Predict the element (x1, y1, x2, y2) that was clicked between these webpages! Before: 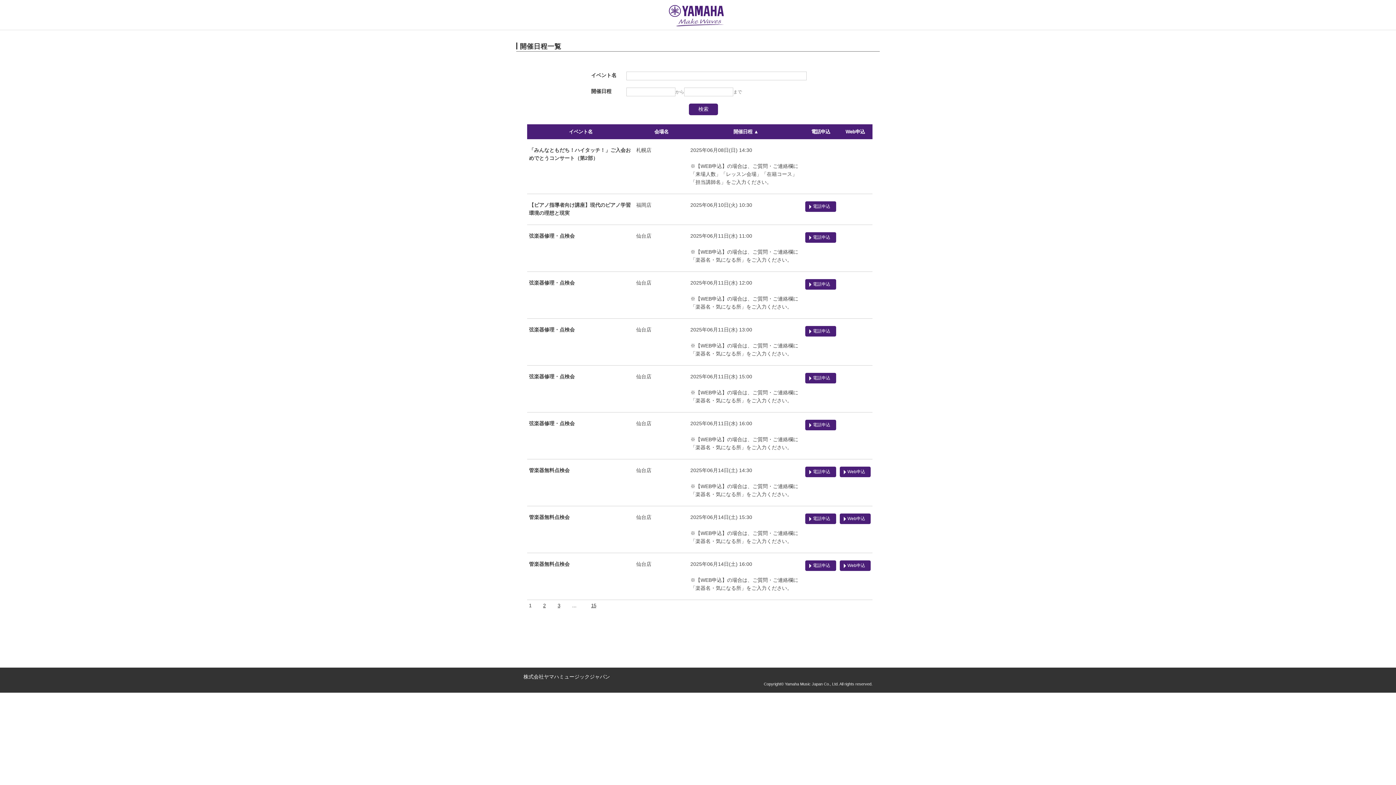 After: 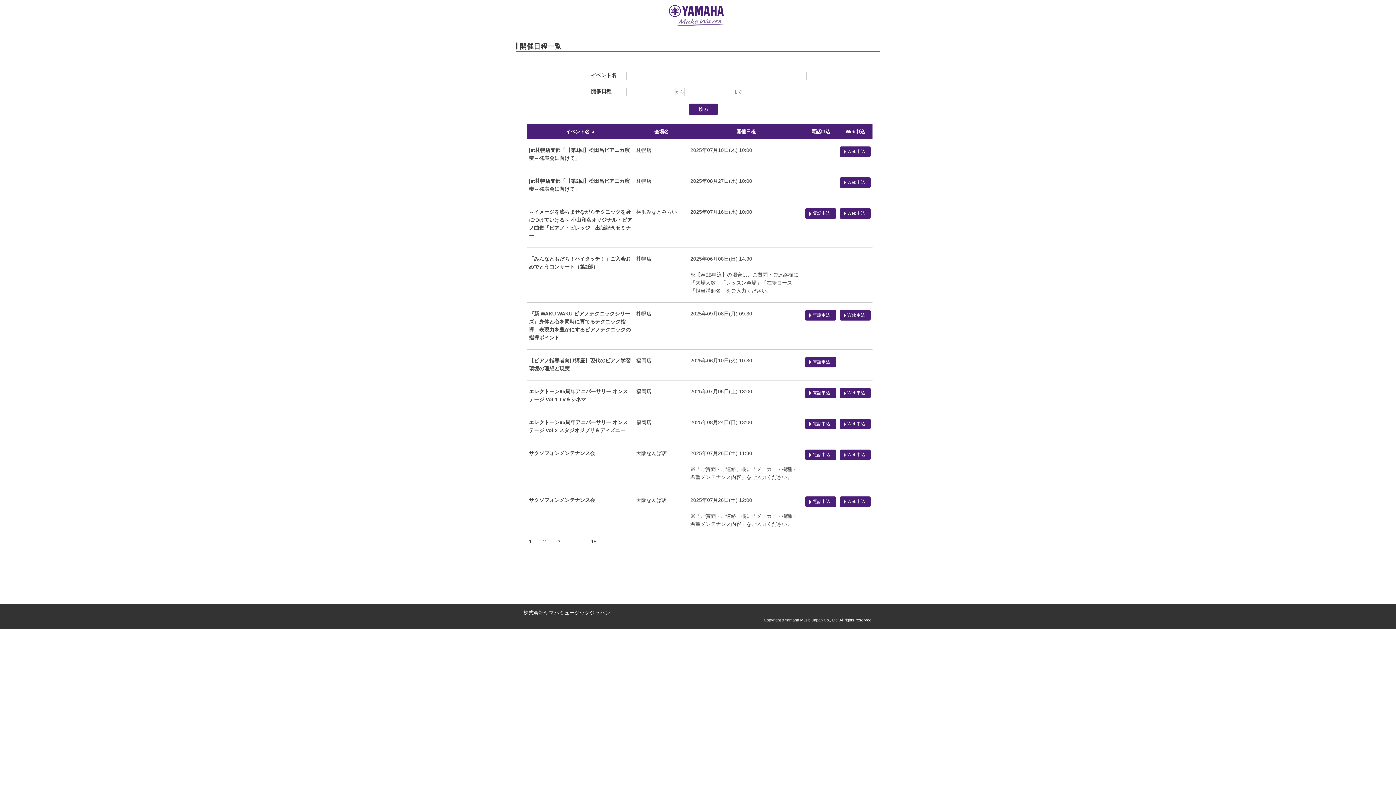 Action: label: イベント名 bbox: (569, 129, 592, 134)